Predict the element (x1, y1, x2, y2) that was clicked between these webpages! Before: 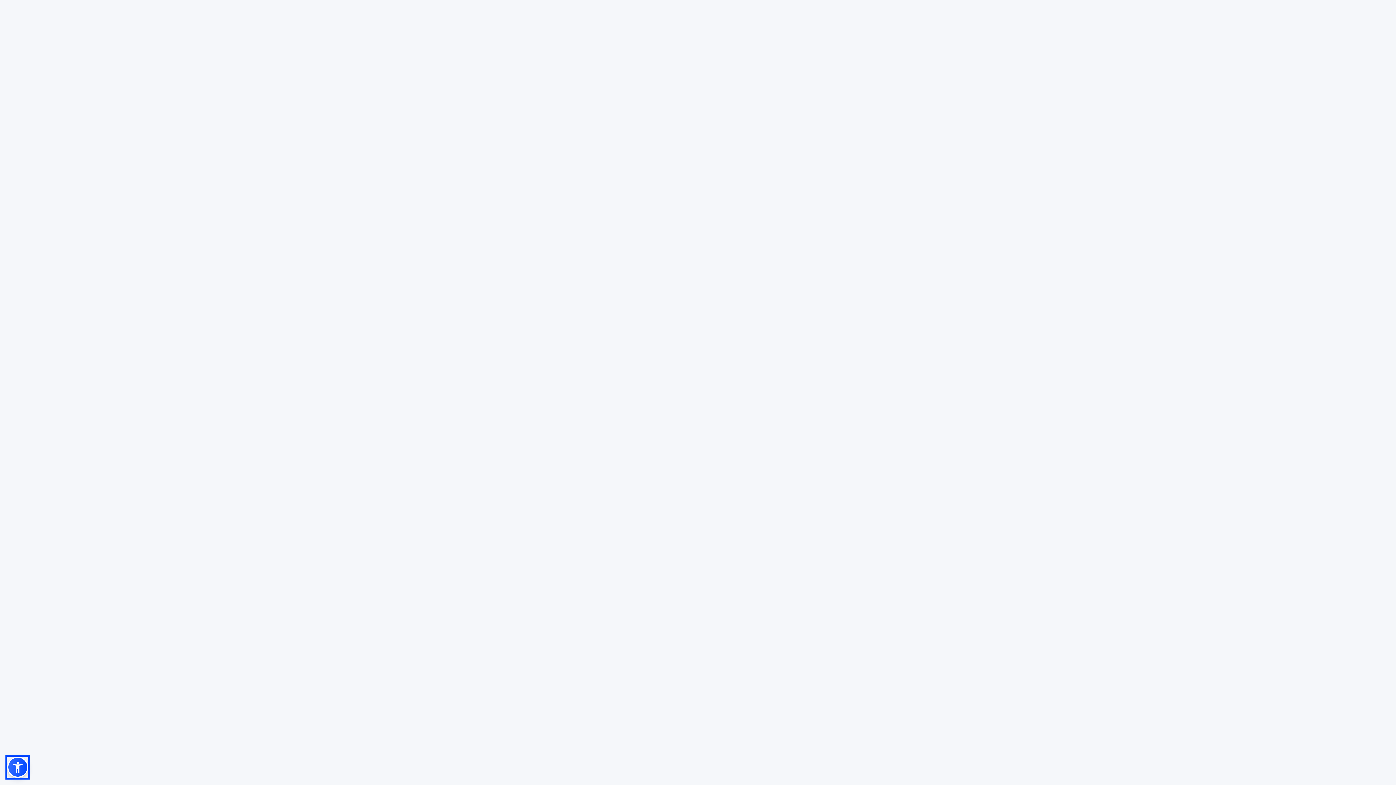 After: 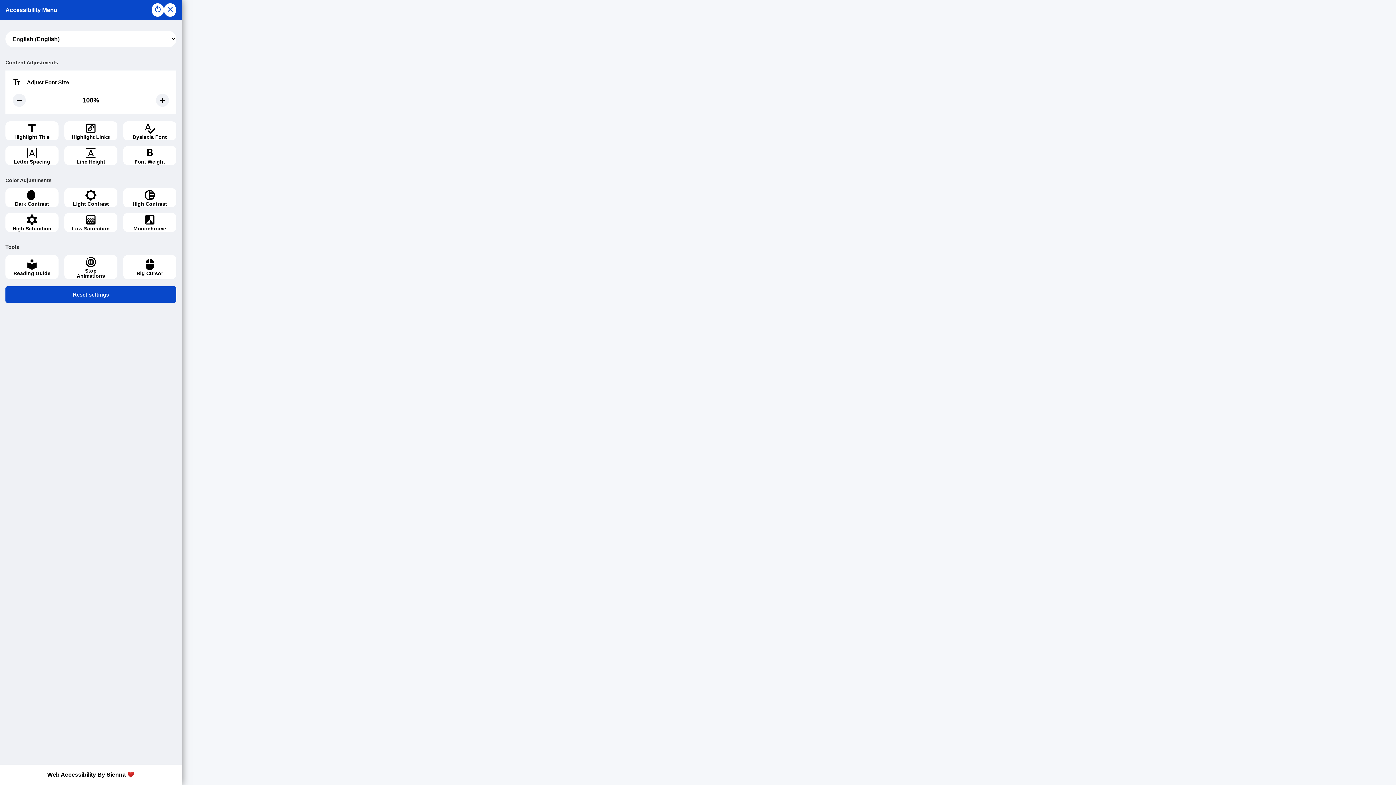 Action: bbox: (7, 757, 28, 778)